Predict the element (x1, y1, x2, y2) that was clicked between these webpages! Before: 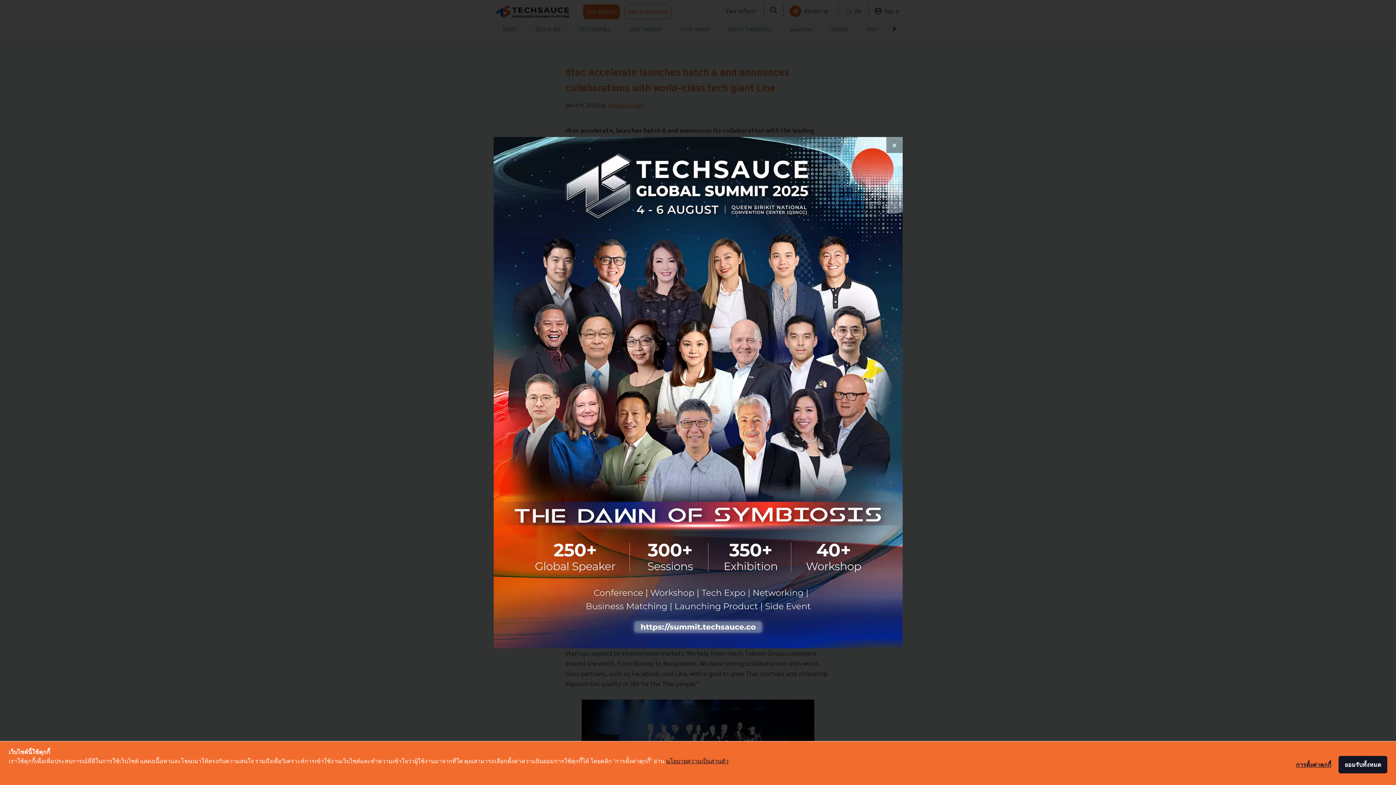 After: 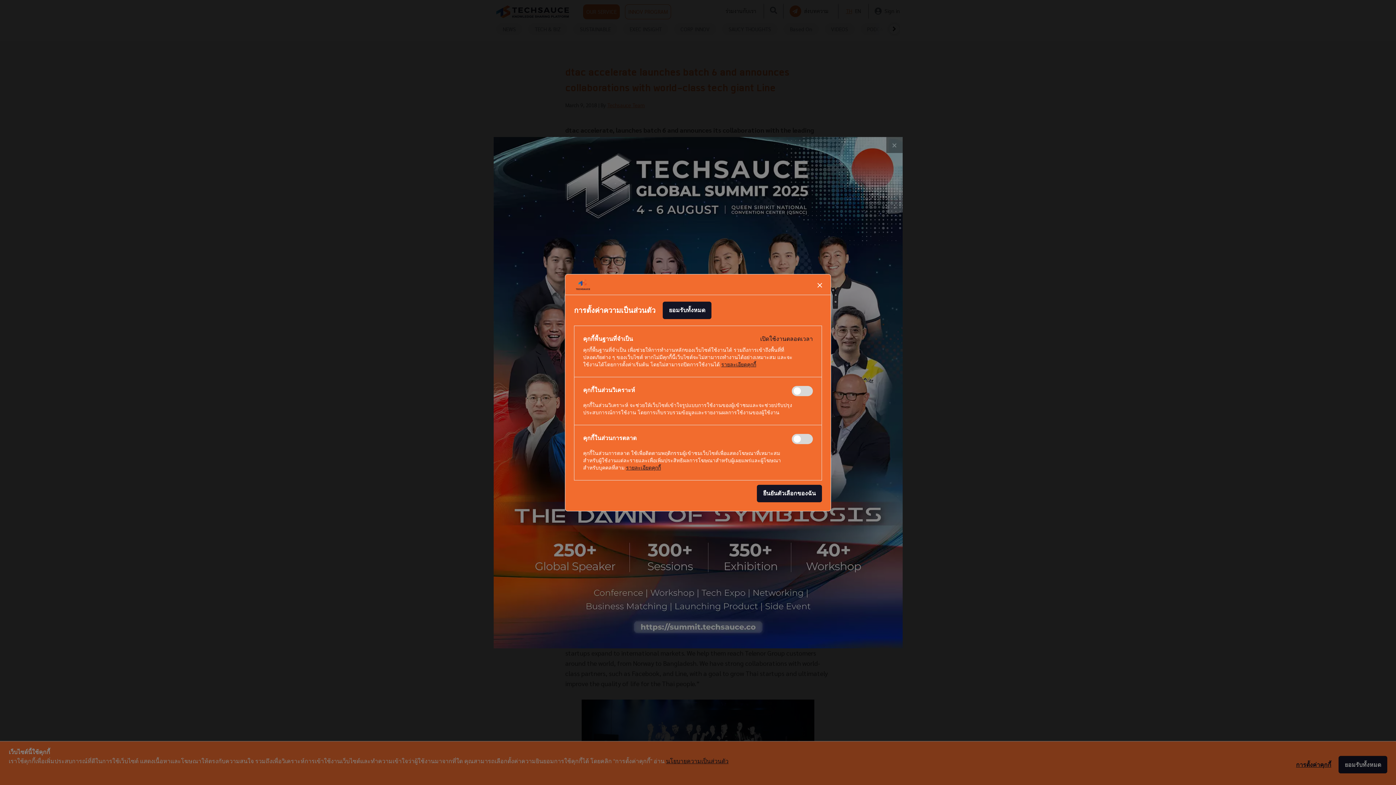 Action: bbox: (1296, 760, 1331, 770) label: การตั้งค่าคุกกี้